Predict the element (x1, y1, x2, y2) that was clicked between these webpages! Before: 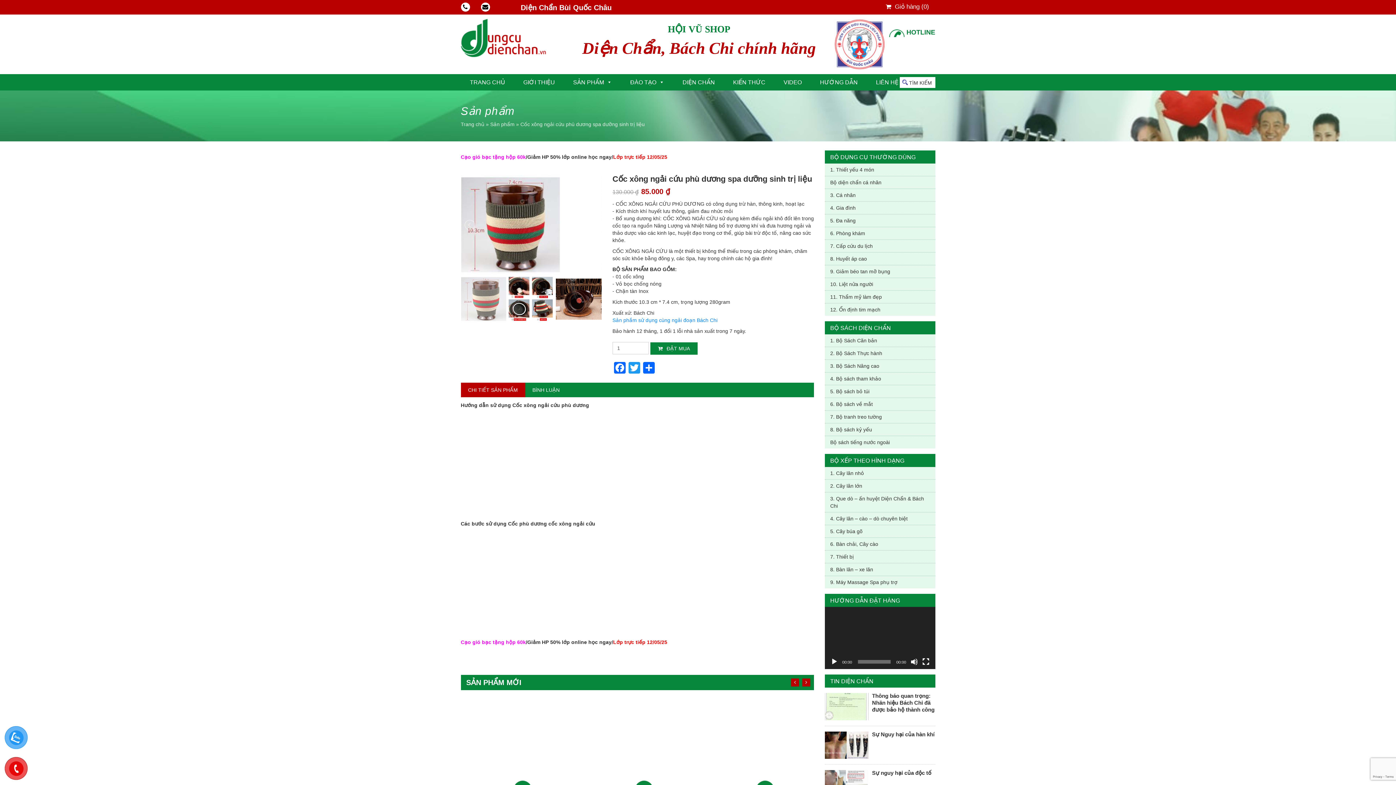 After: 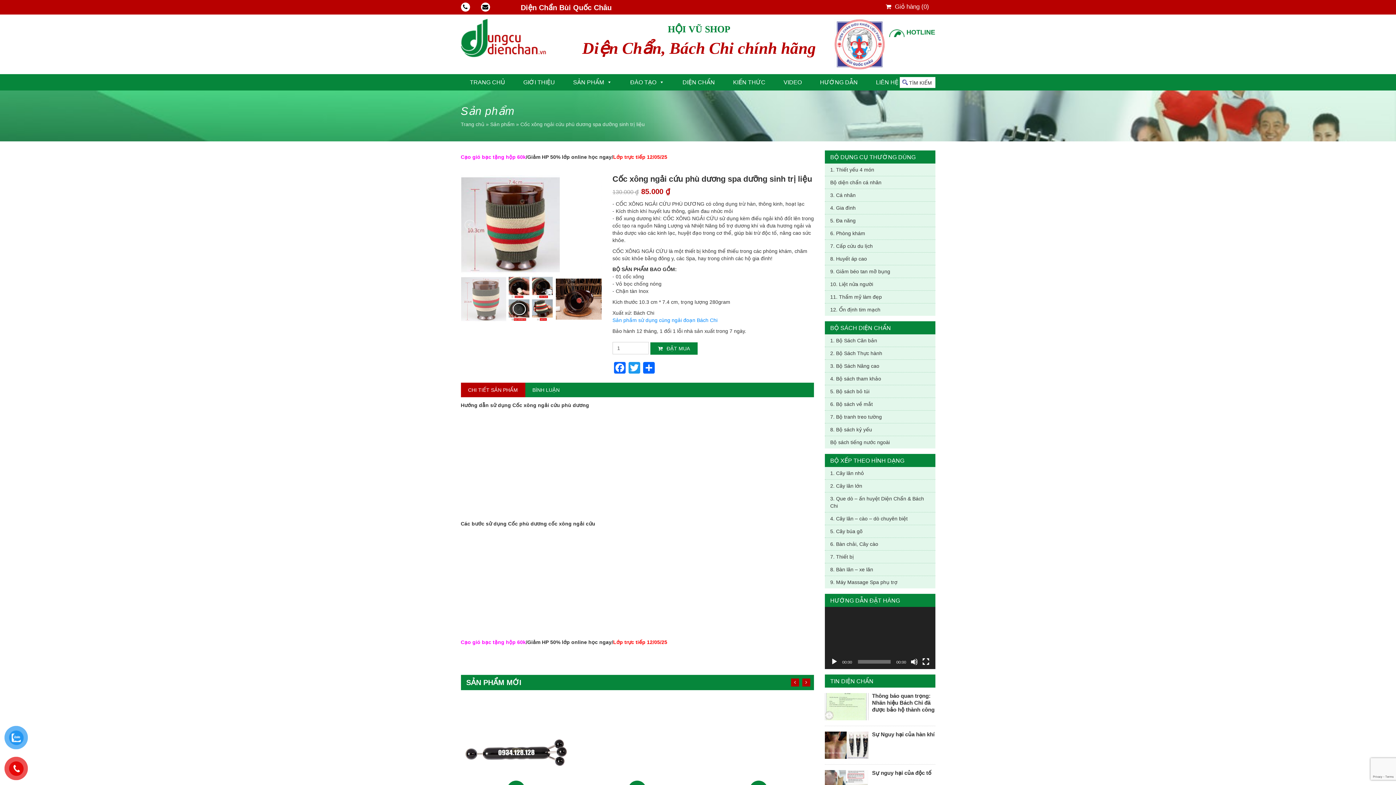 Action: bbox: (460, 3, 471, 10)